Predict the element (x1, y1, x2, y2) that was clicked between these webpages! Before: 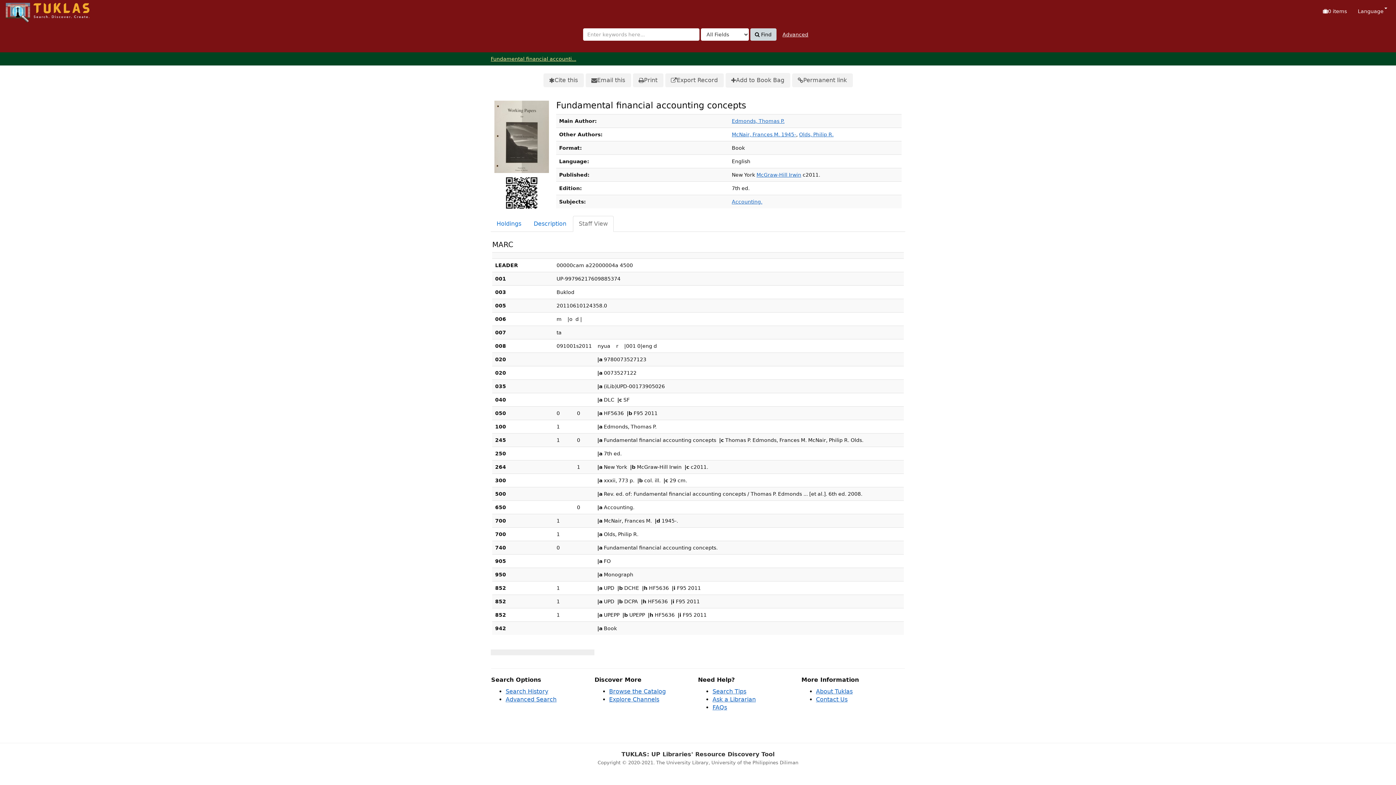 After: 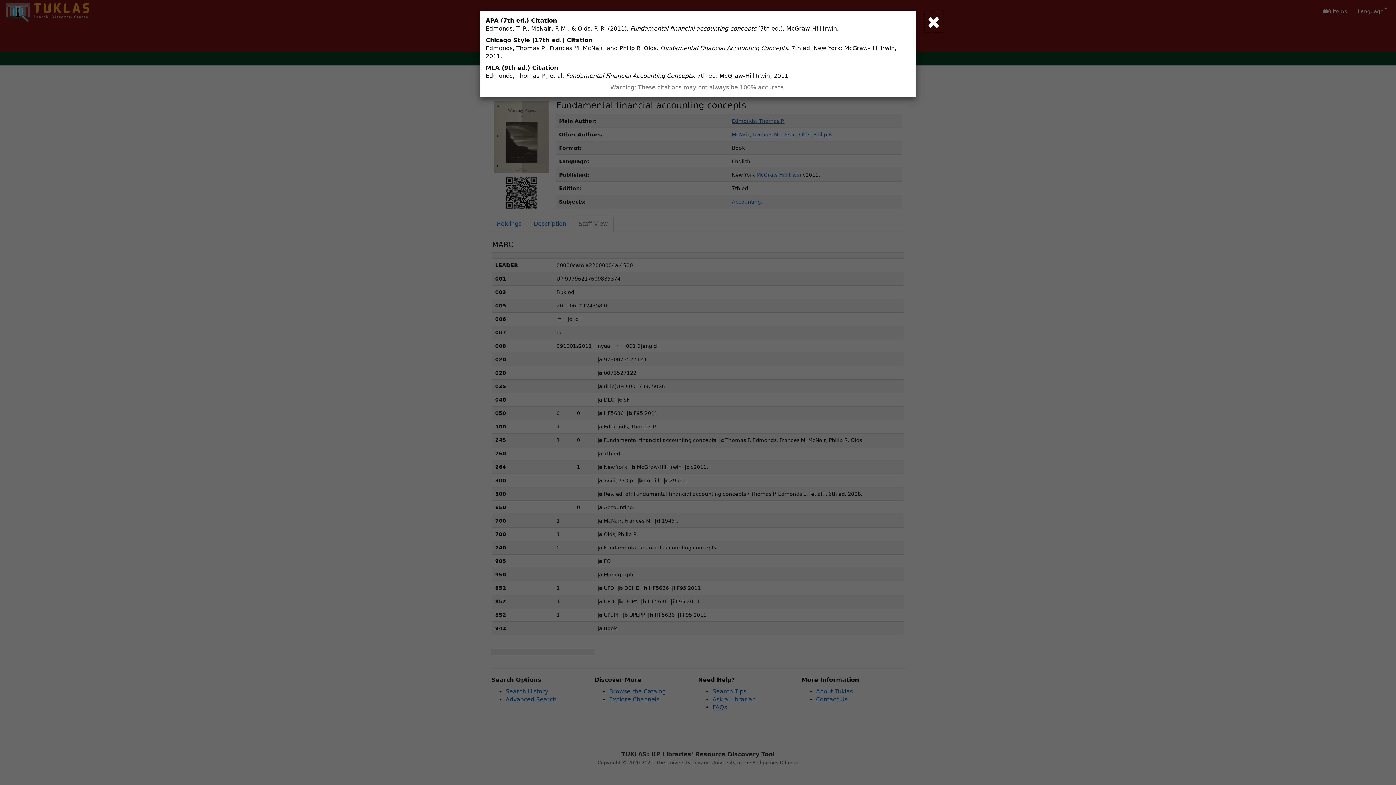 Action: label: Cite this bbox: (543, 73, 583, 87)